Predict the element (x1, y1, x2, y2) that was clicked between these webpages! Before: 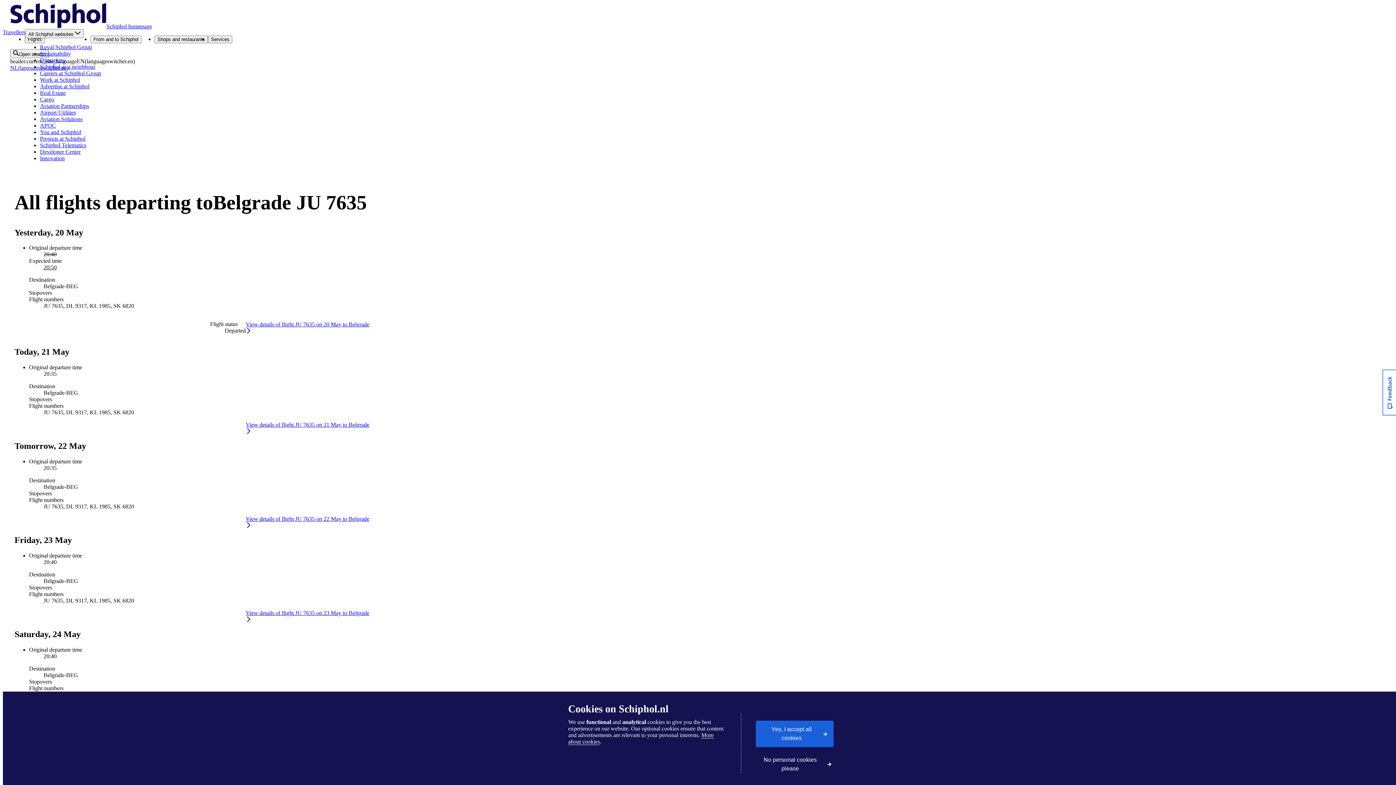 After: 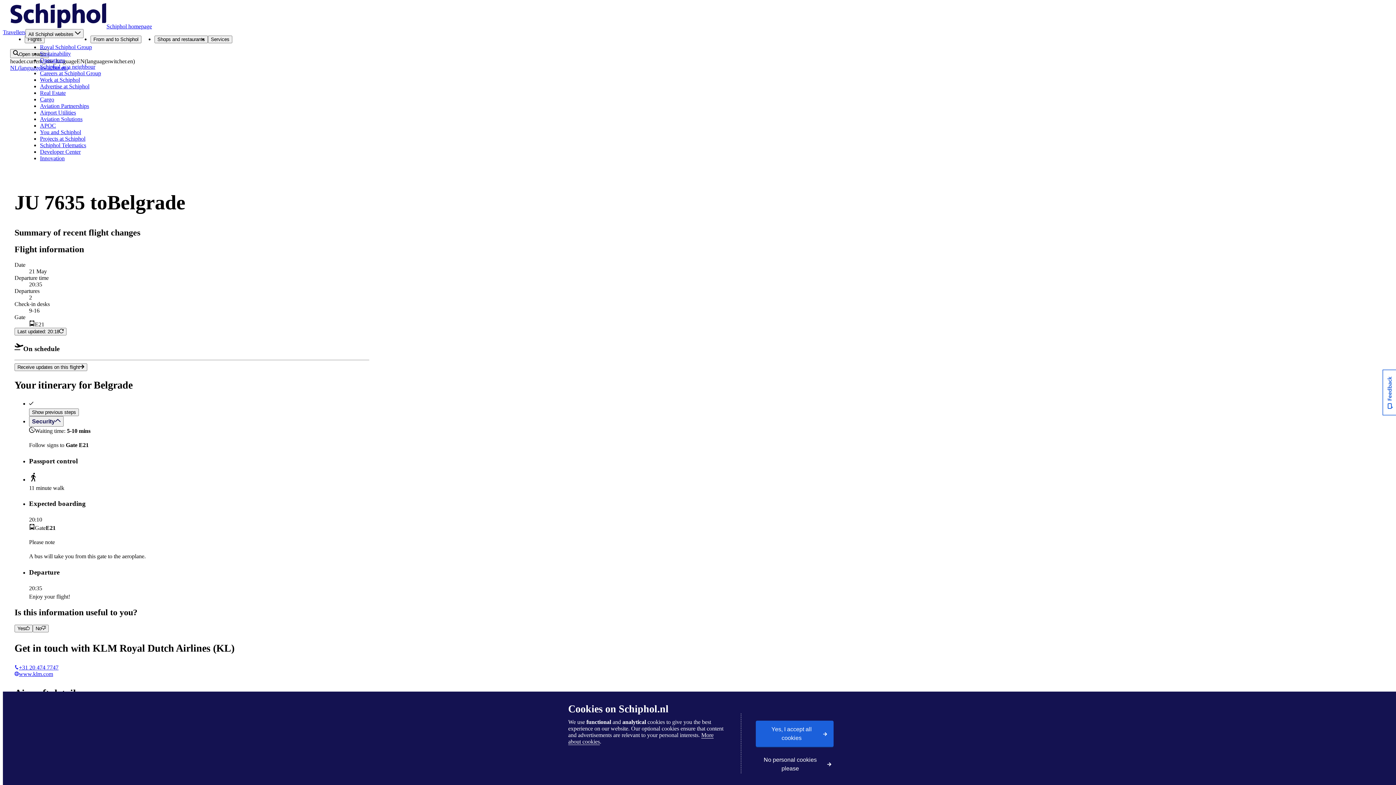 Action: bbox: (245, 421, 369, 434) label: View details of flight JU 7635 on 21 May to Belgrade